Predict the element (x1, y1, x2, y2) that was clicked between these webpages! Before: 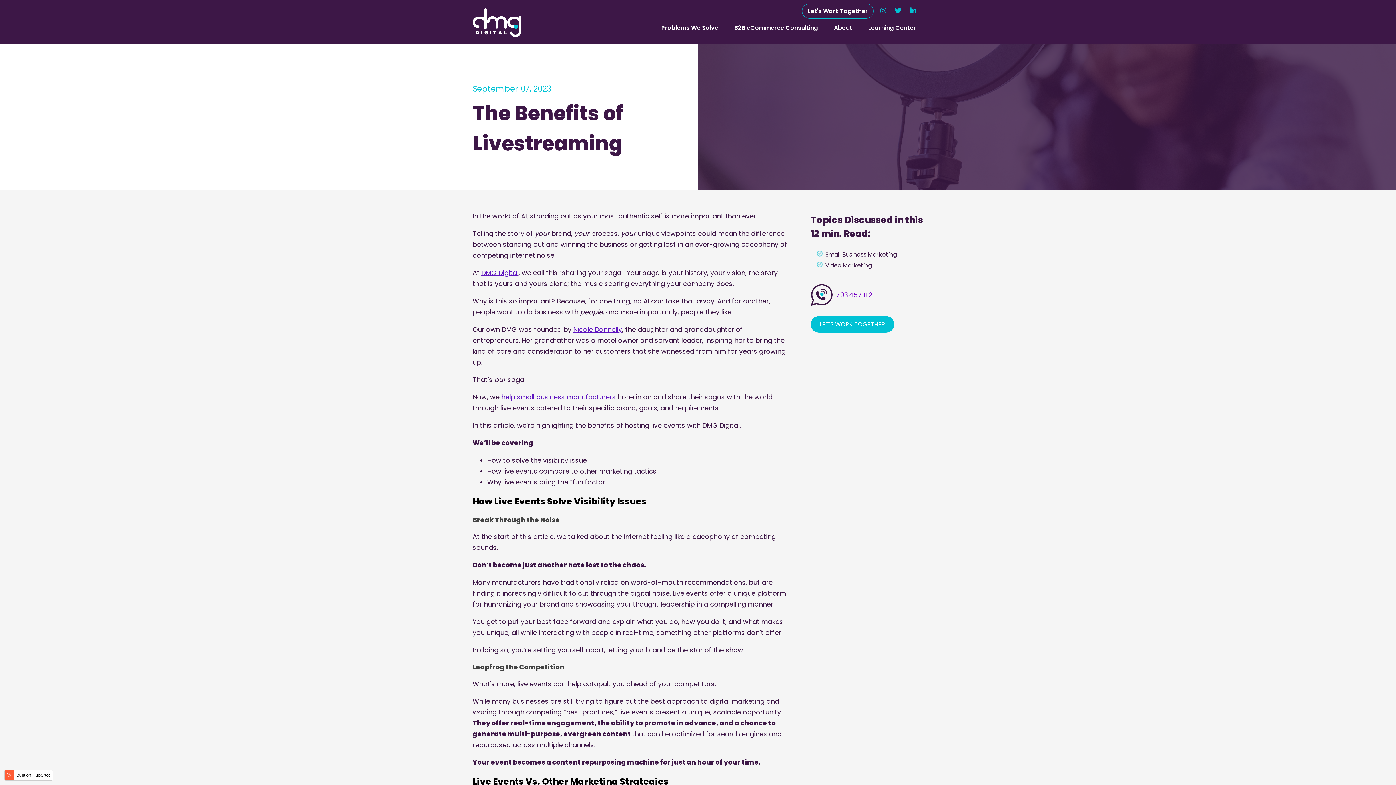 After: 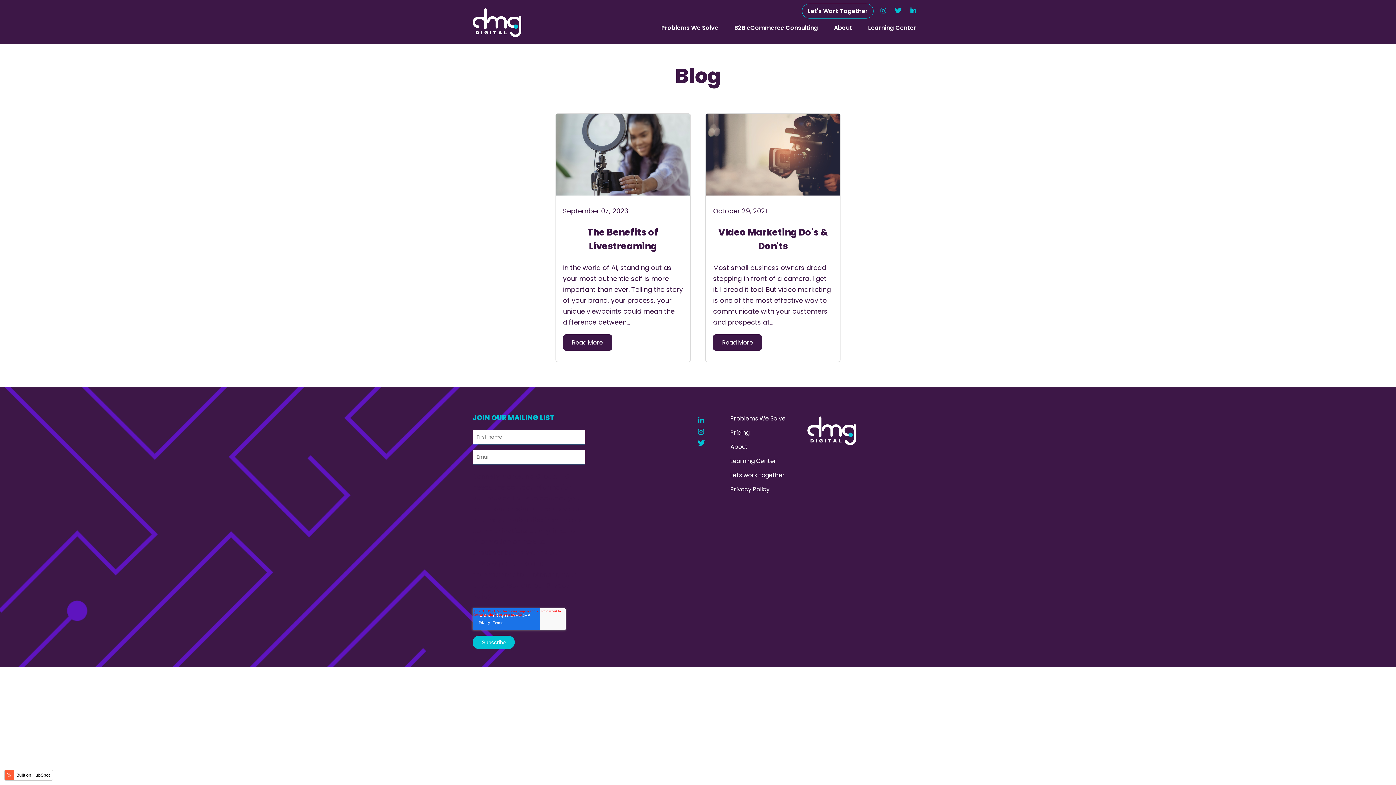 Action: label: Video Marketing bbox: (825, 261, 872, 269)